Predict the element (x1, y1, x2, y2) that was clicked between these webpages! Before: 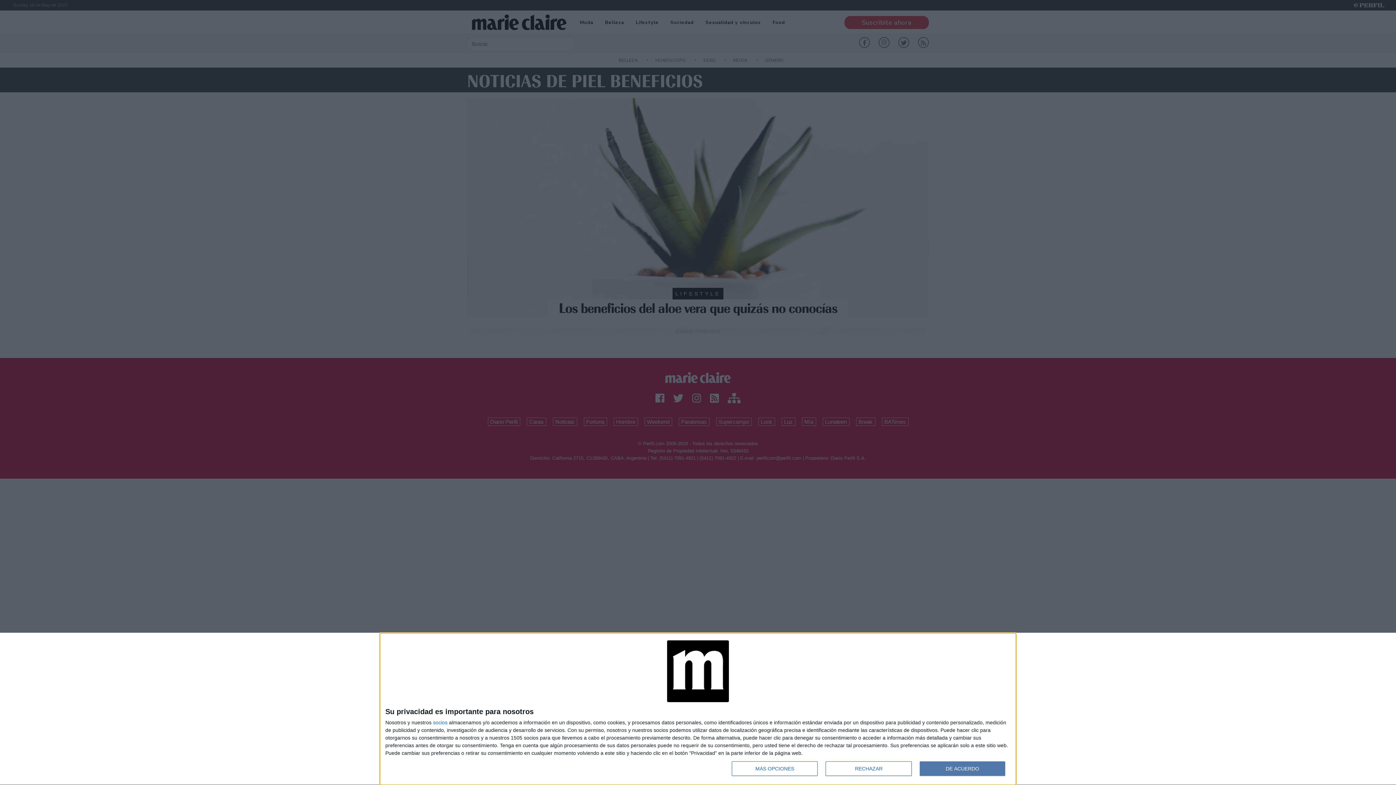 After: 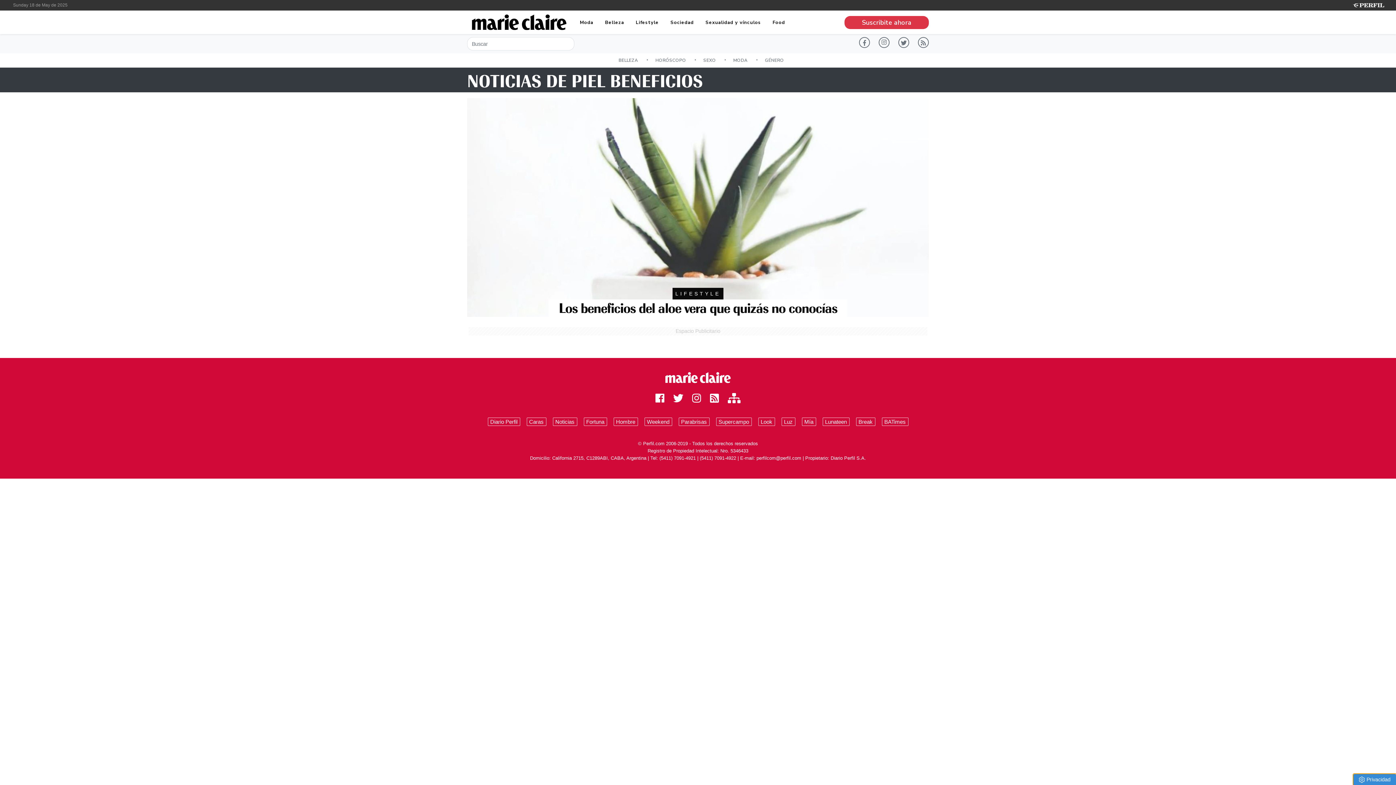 Action: bbox: (825, 761, 911, 776) label: RECHAZAR